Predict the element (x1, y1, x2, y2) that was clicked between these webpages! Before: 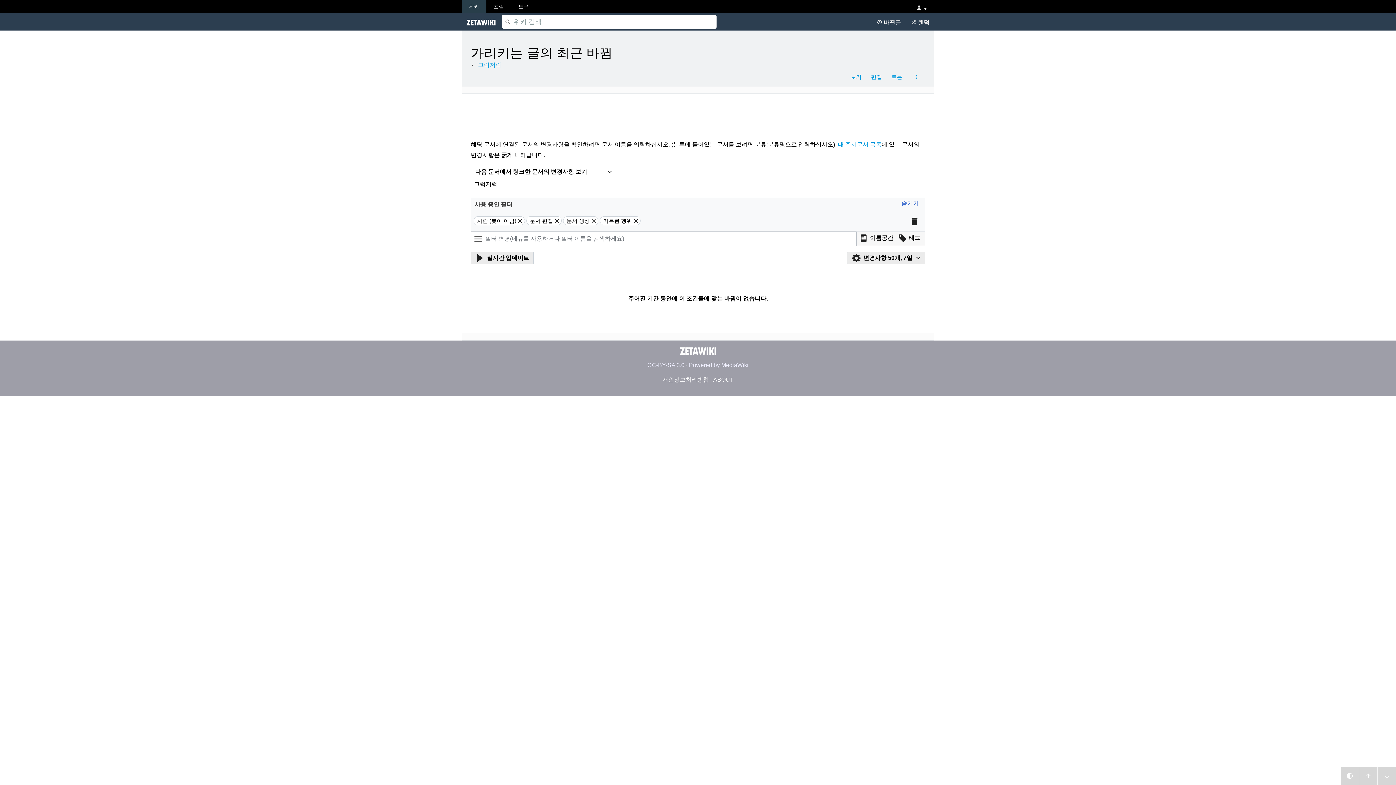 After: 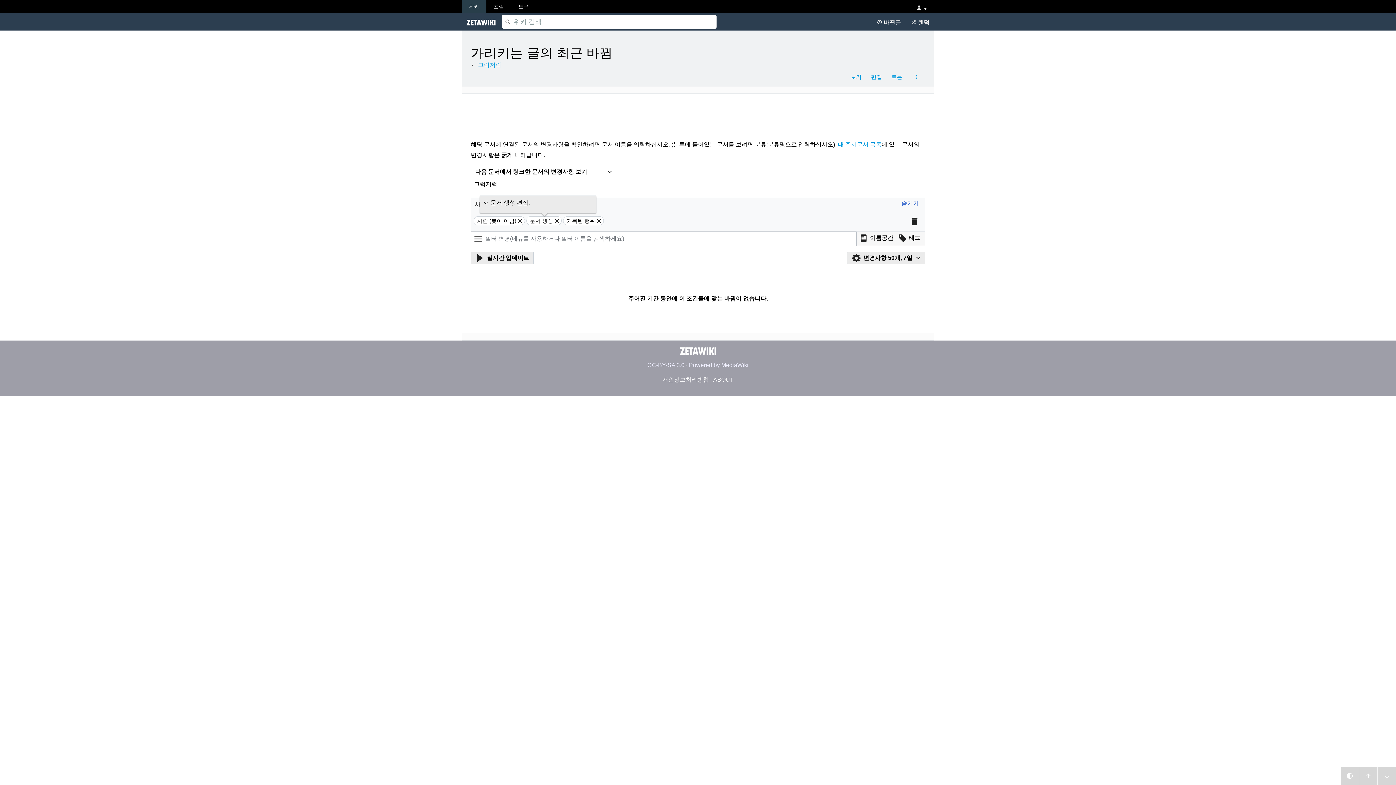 Action: bbox: (553, 216, 561, 224)